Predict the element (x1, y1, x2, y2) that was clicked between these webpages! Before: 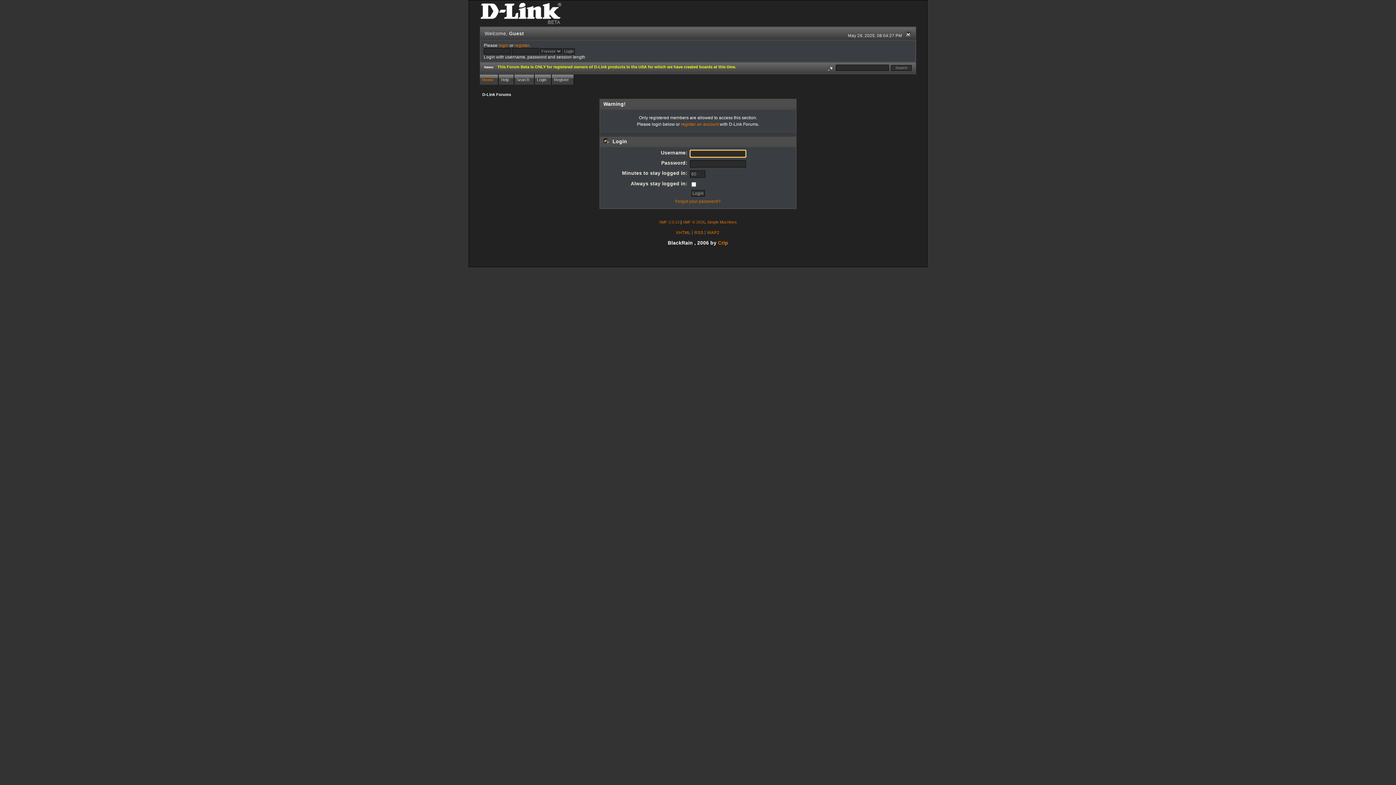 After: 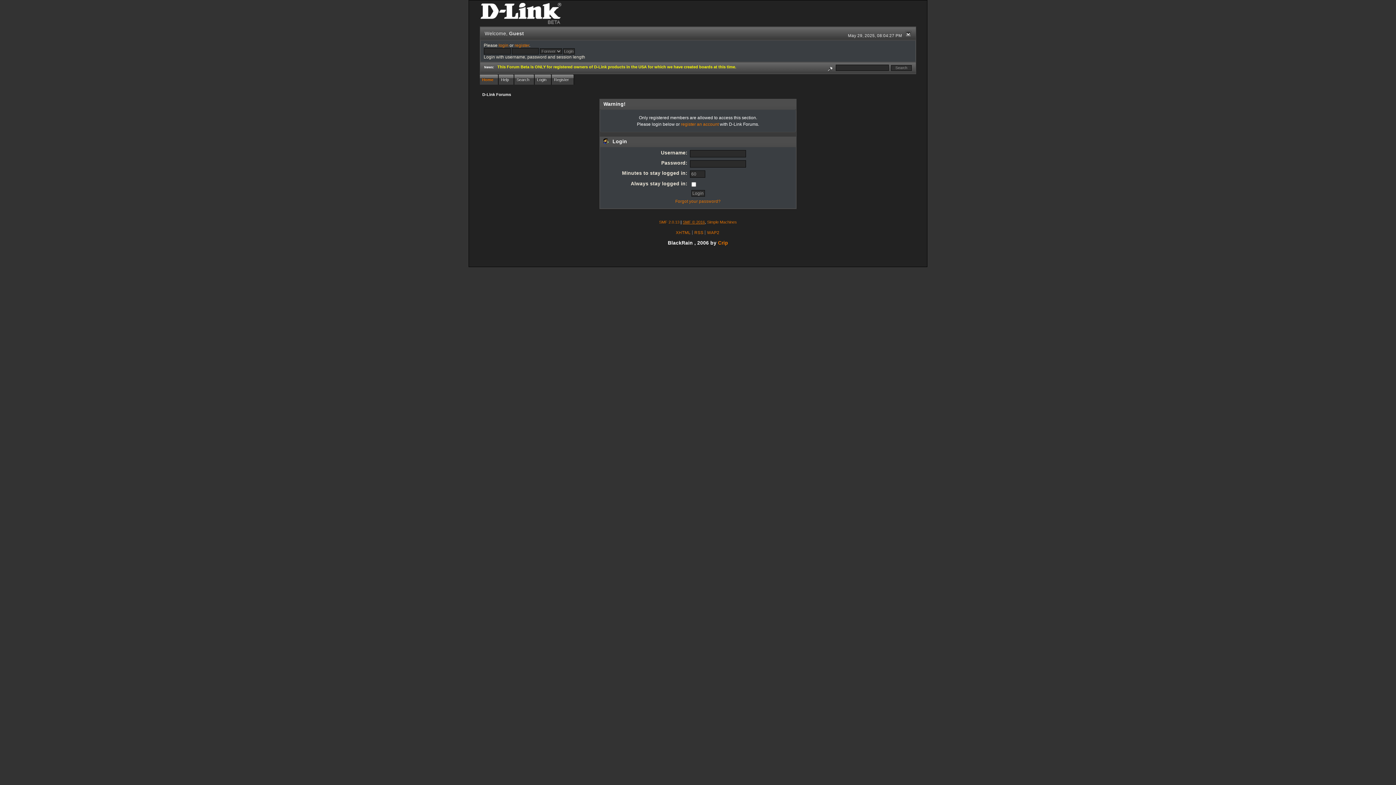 Action: bbox: (682, 220, 705, 224) label: SMF © 2016